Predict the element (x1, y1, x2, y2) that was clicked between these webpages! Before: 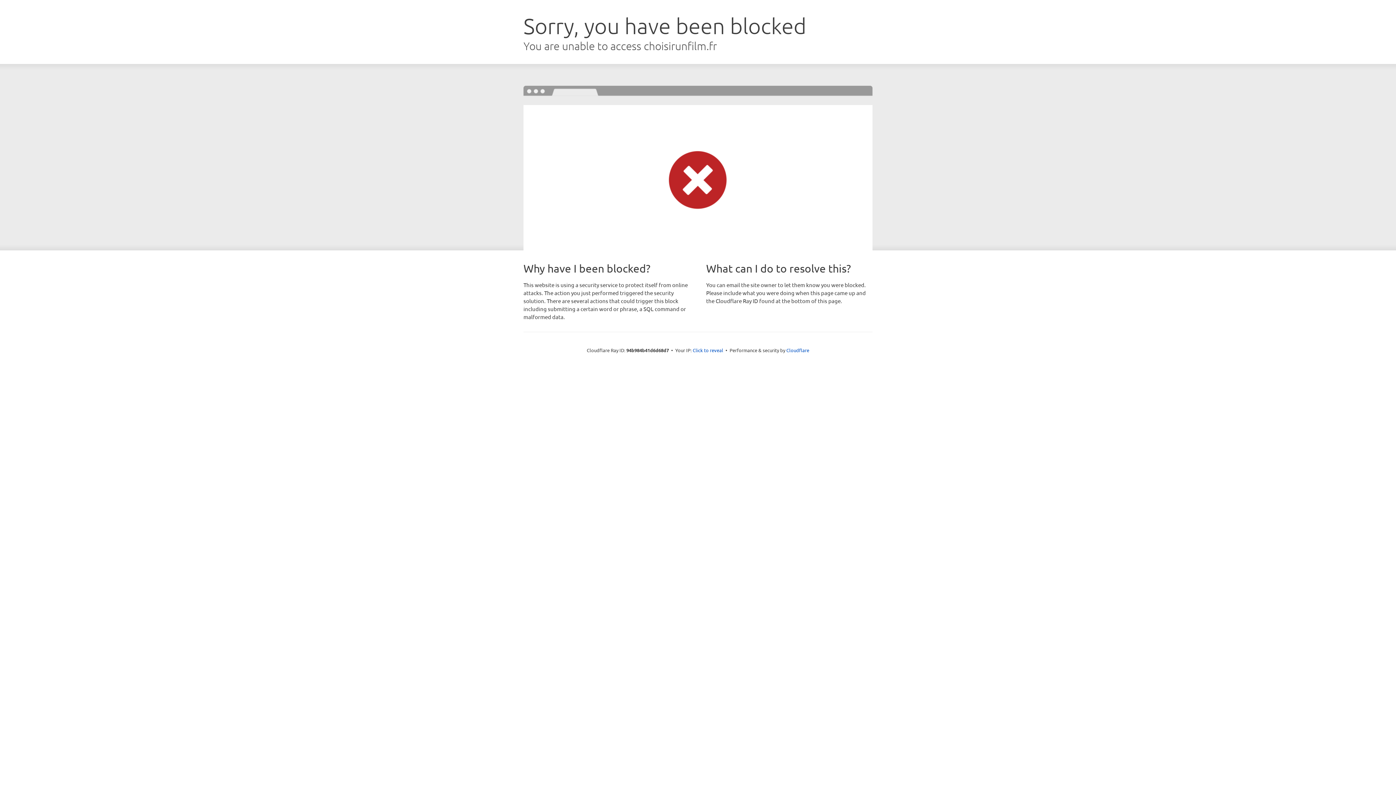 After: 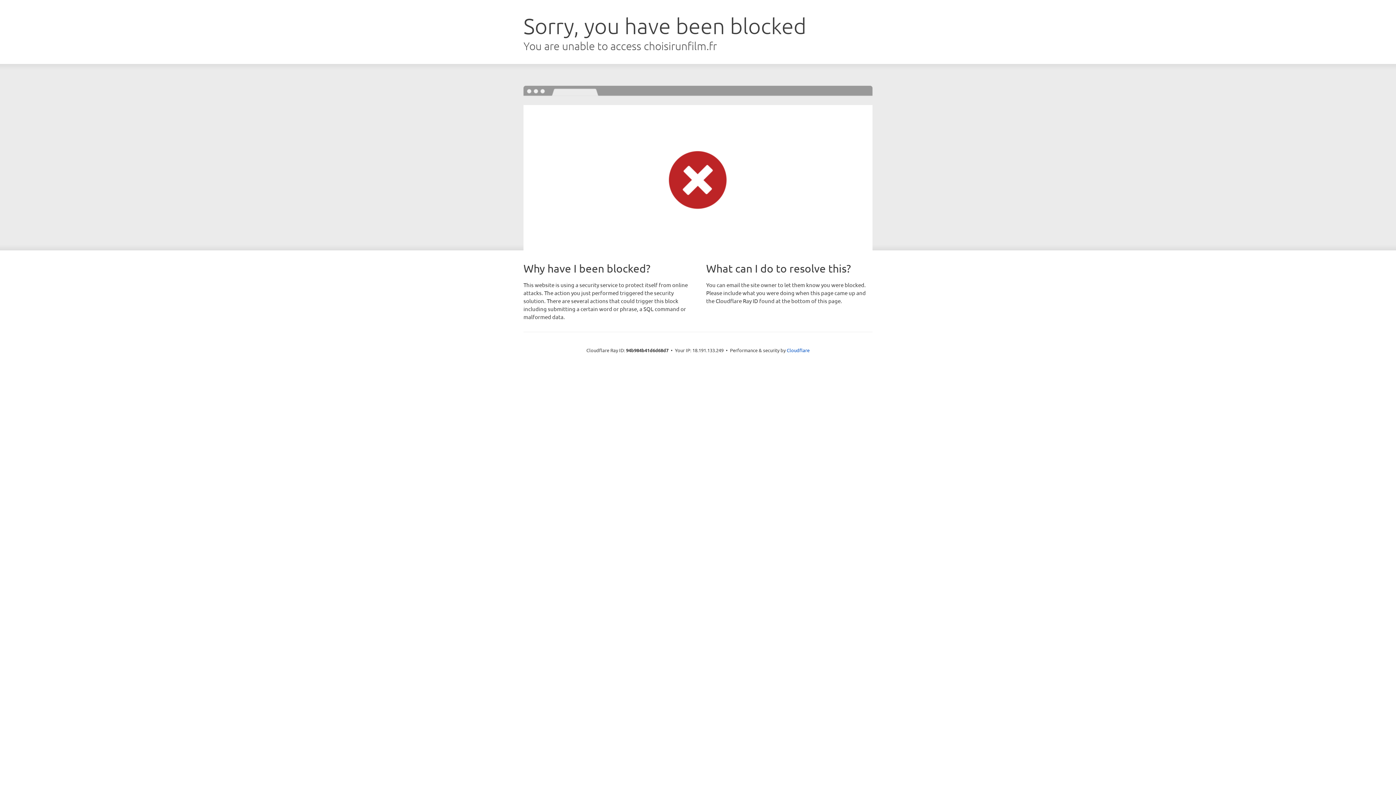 Action: label: Click to reveal bbox: (692, 346, 723, 353)